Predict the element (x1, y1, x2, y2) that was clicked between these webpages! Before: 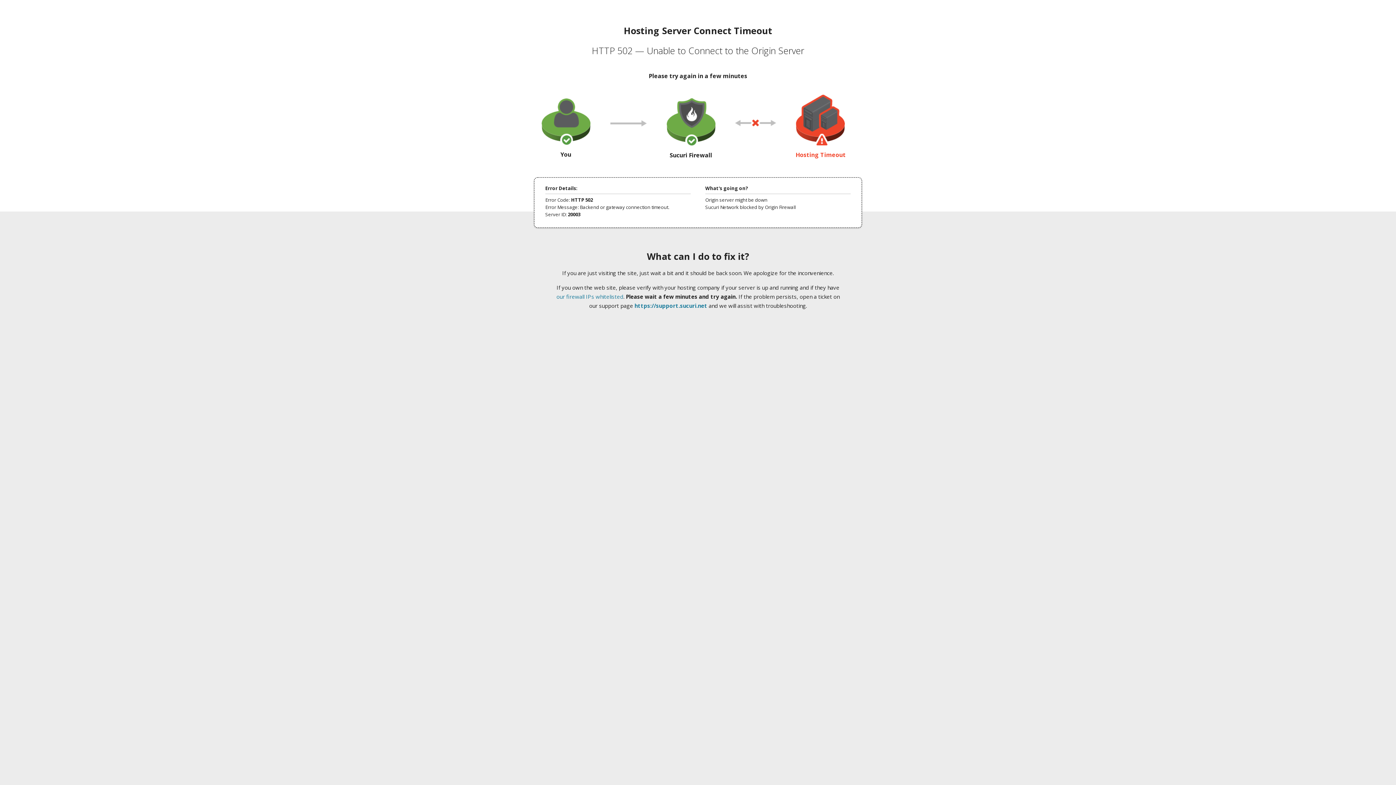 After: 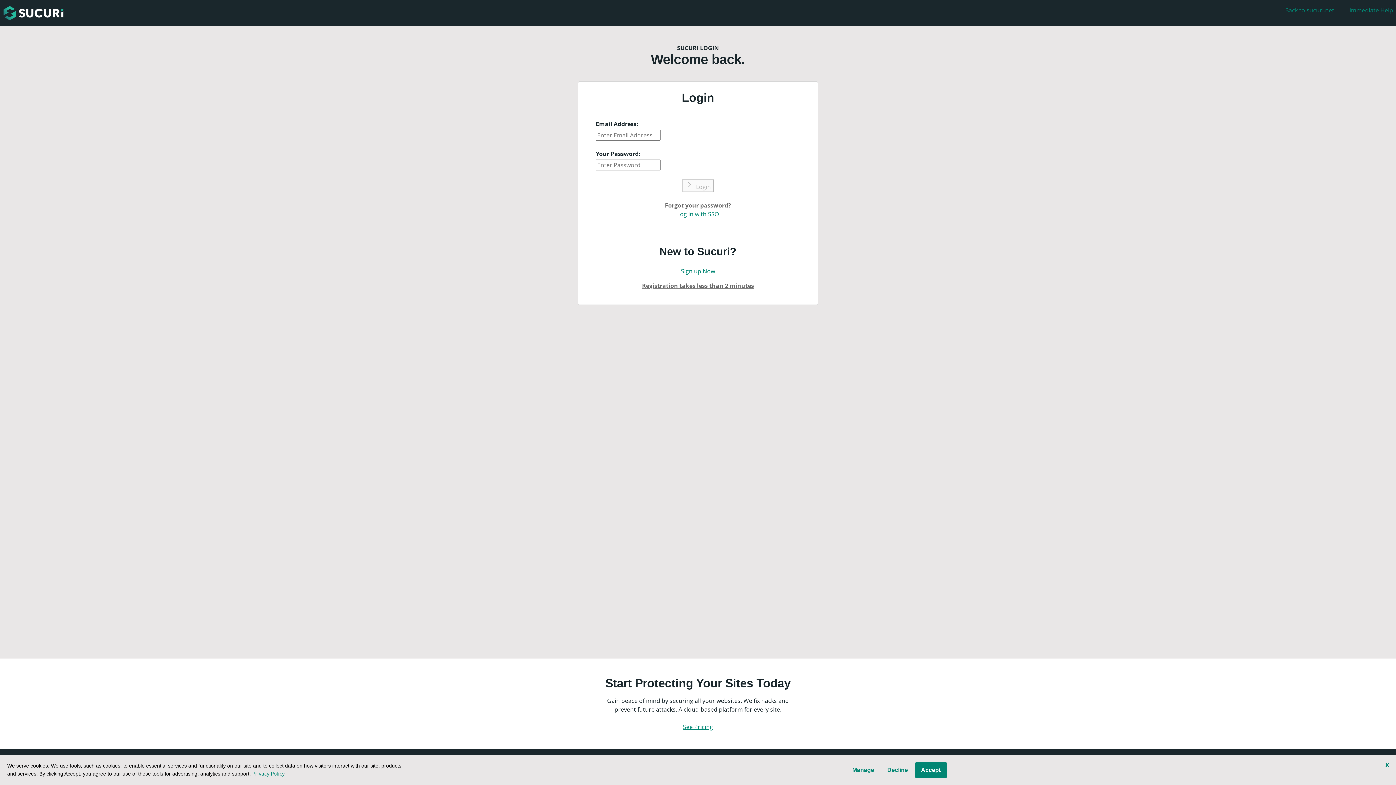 Action: bbox: (634, 302, 707, 309) label: https://support.sucuri.net